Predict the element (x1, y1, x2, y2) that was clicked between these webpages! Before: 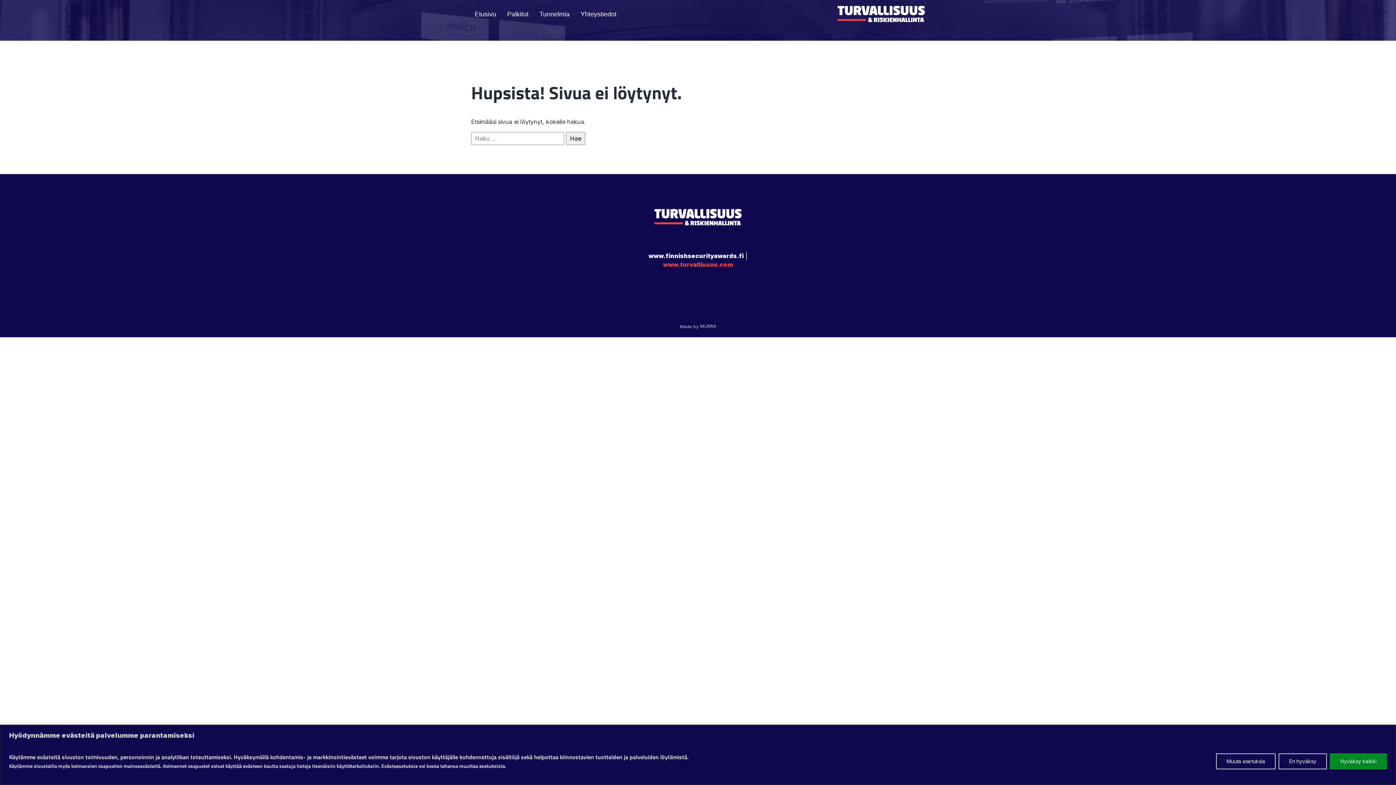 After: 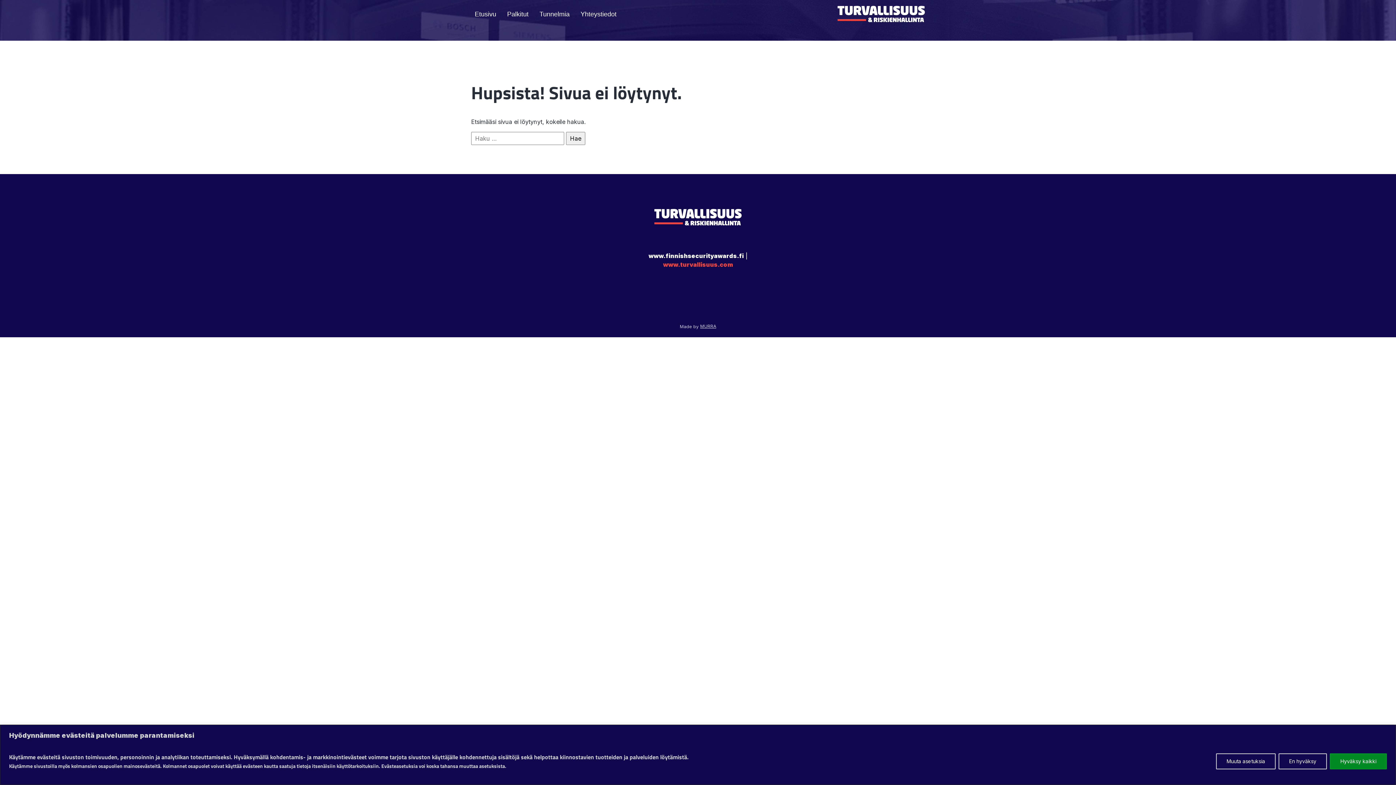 Action: label: MURRA bbox: (700, 323, 716, 334)